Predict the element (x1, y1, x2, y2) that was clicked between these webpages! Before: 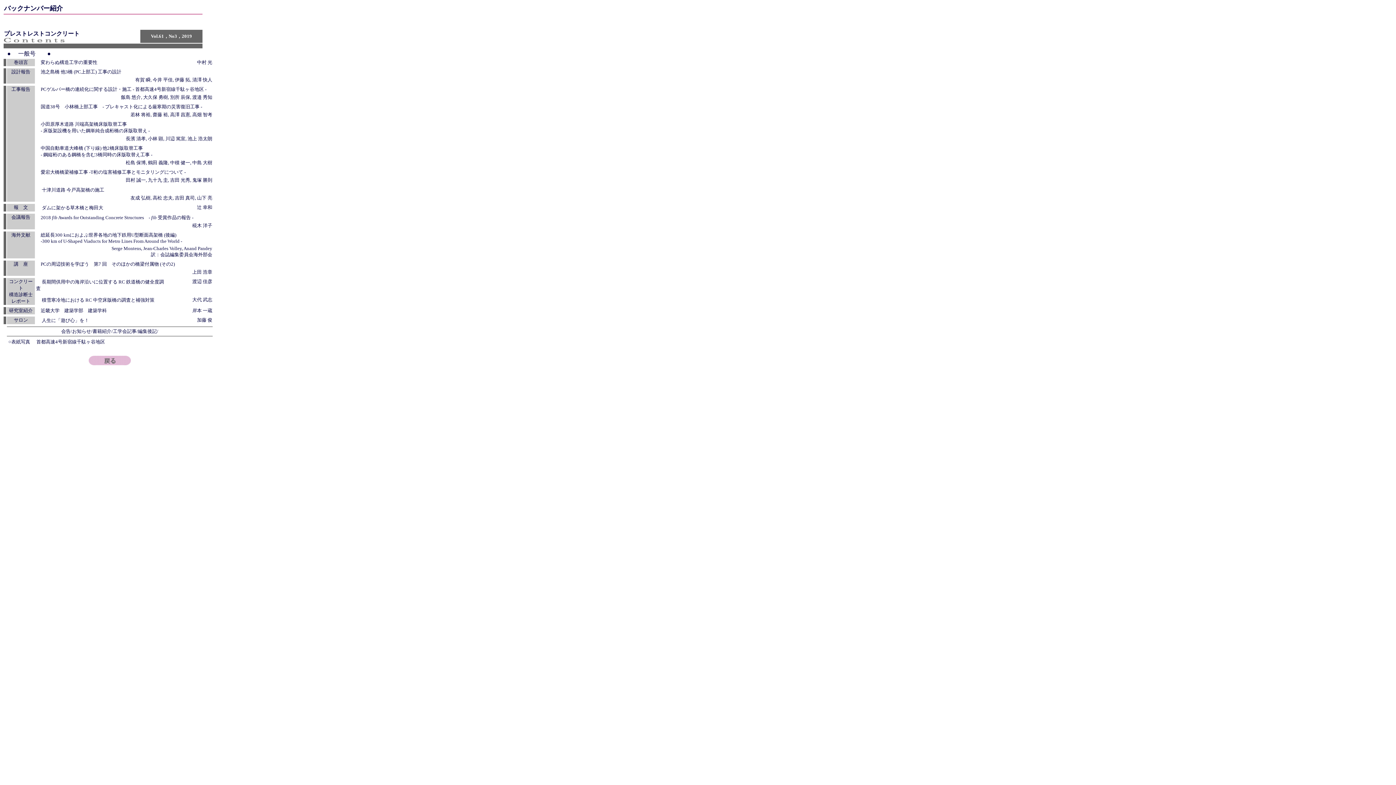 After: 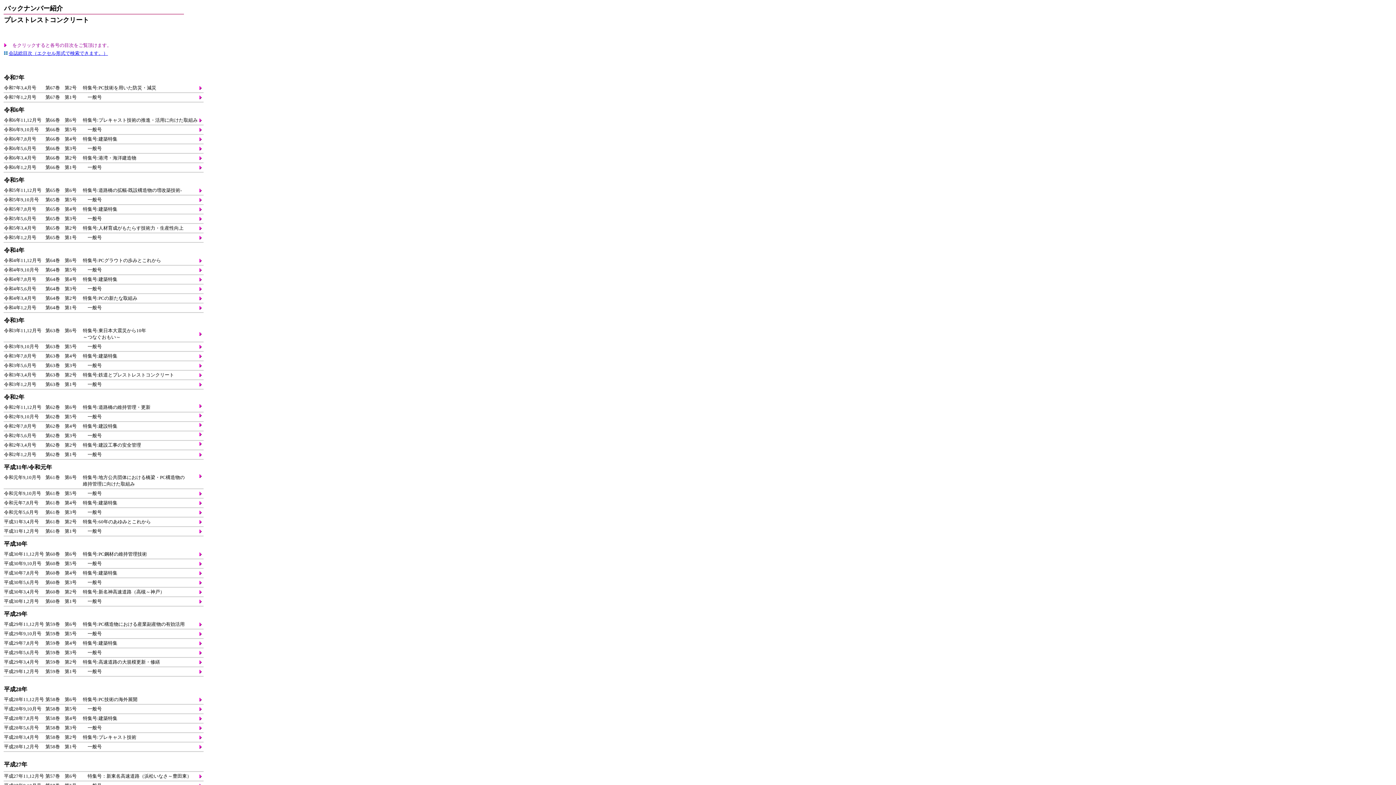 Action: bbox: (88, 360, 130, 366)